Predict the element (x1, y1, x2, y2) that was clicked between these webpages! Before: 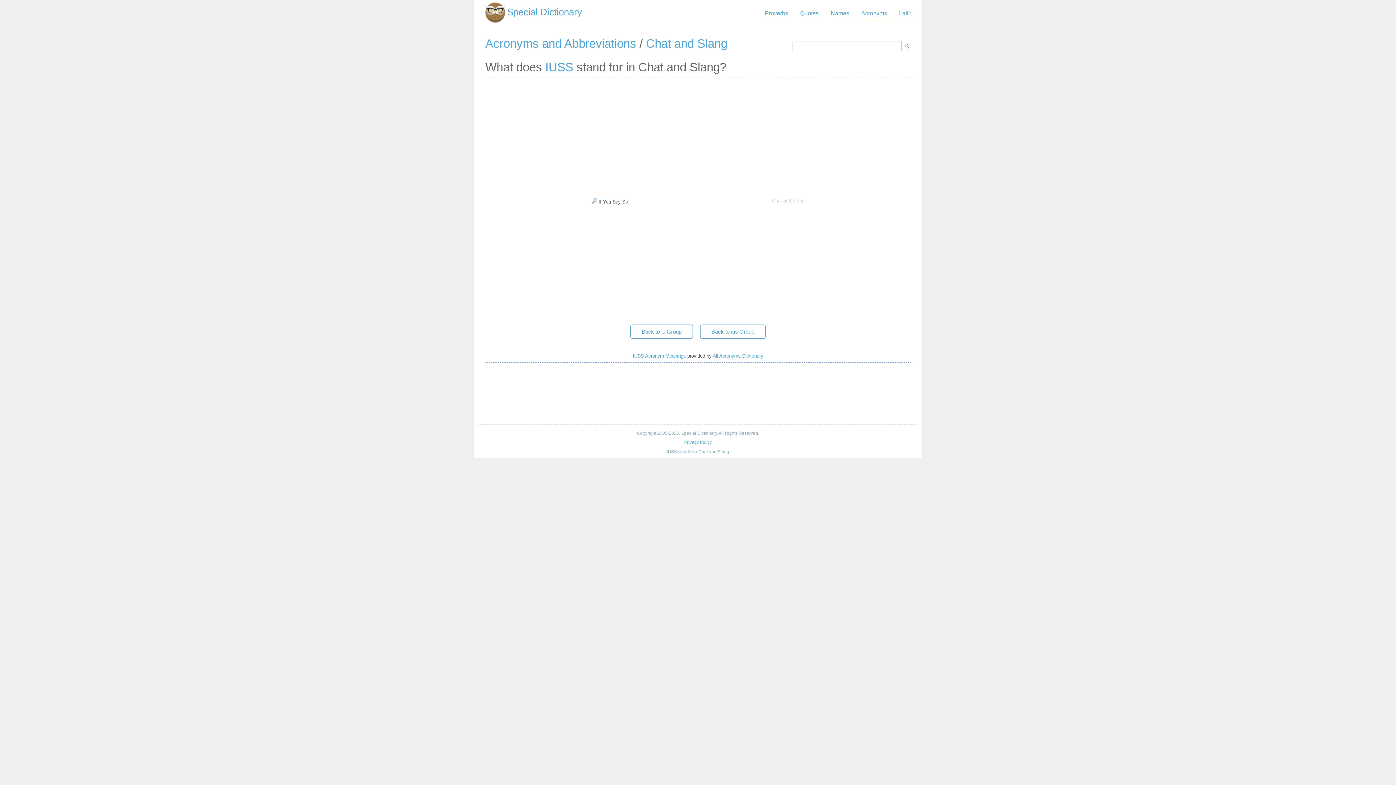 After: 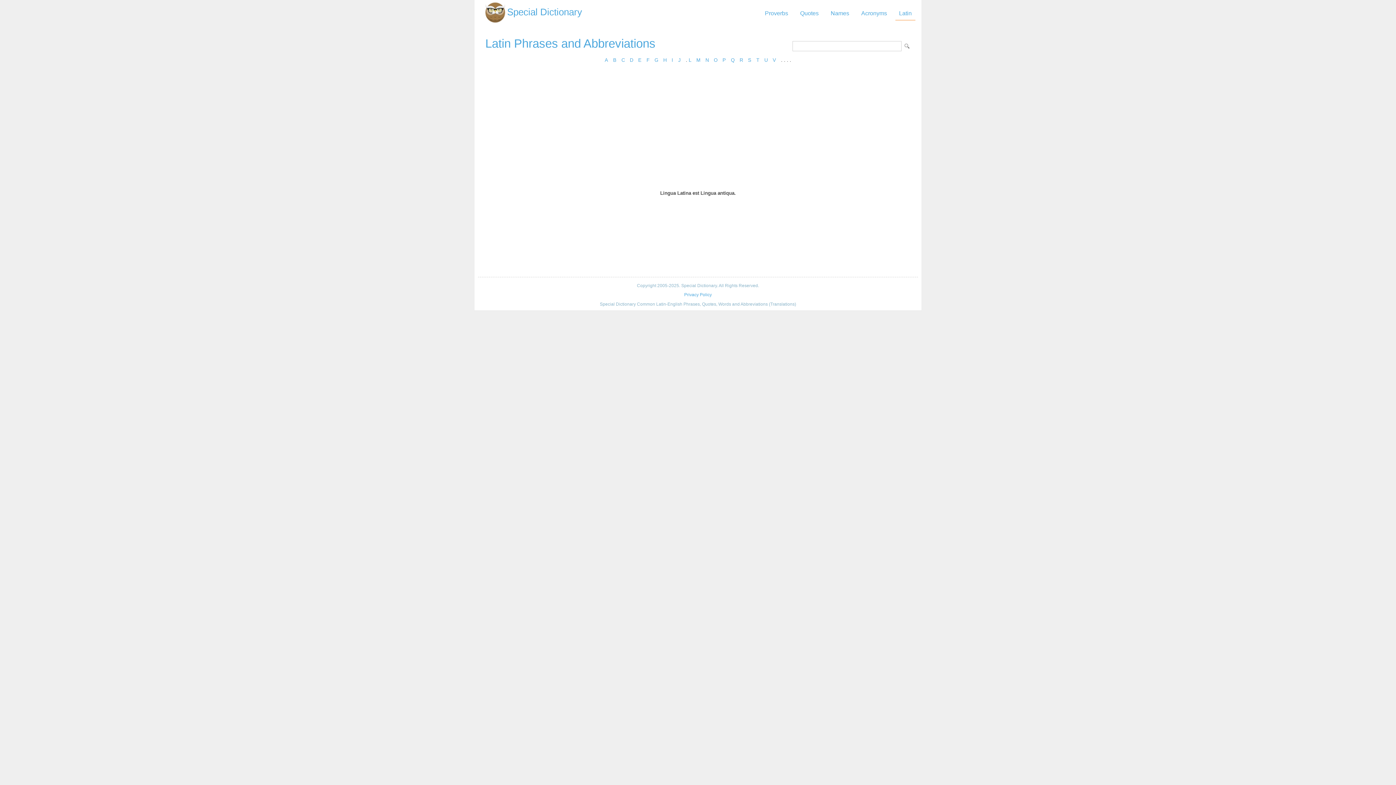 Action: label: Latin bbox: (895, 6, 915, 20)